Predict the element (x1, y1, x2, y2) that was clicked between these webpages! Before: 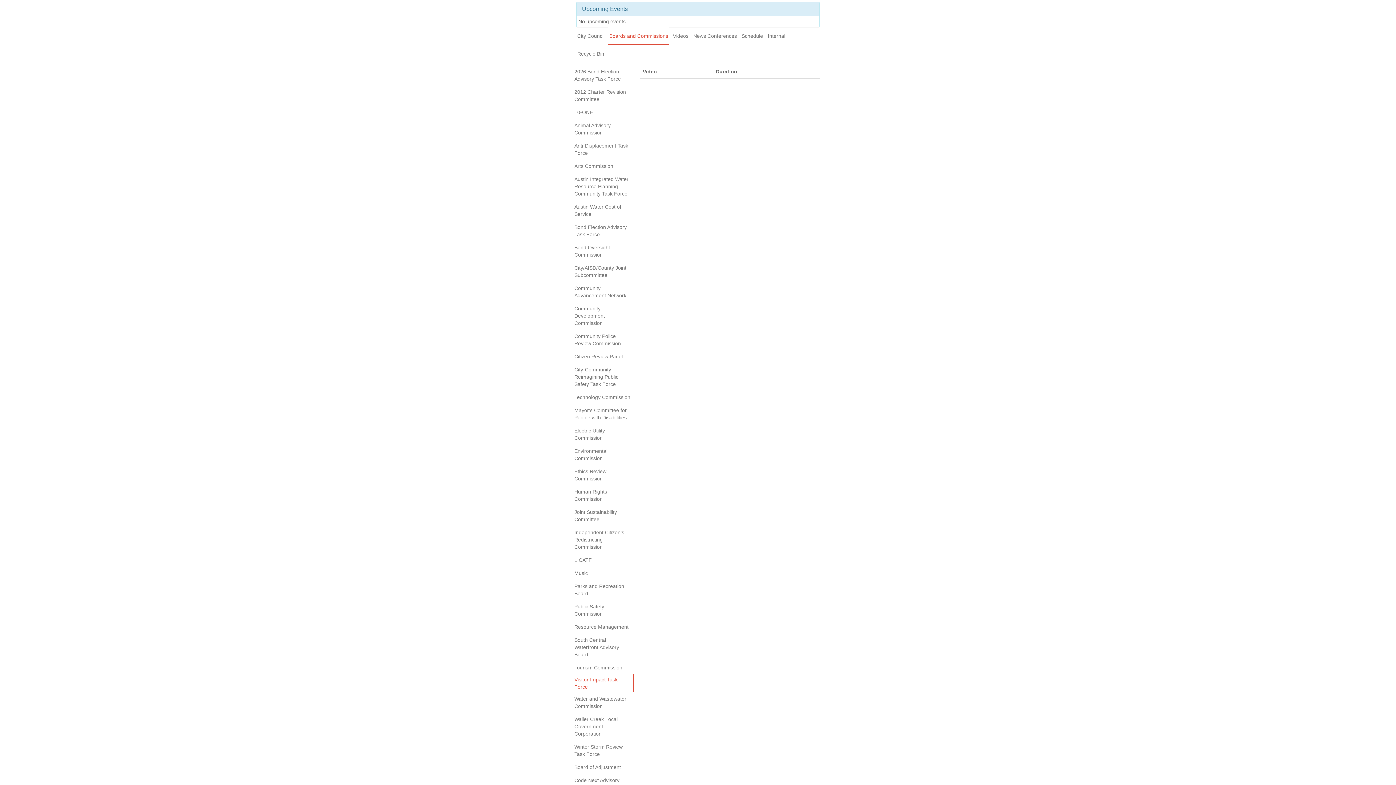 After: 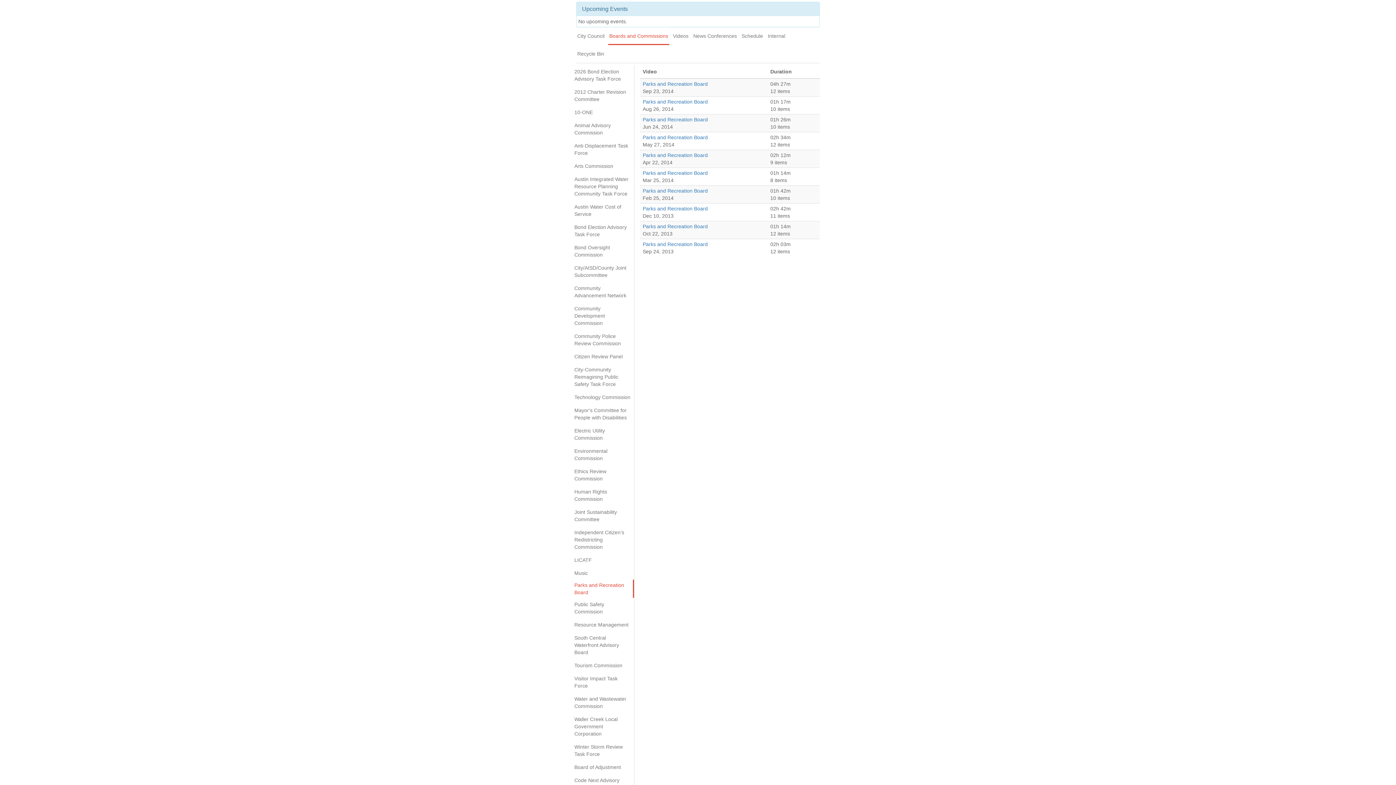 Action: bbox: (570, 580, 634, 600) label: Parks and Recreation Board